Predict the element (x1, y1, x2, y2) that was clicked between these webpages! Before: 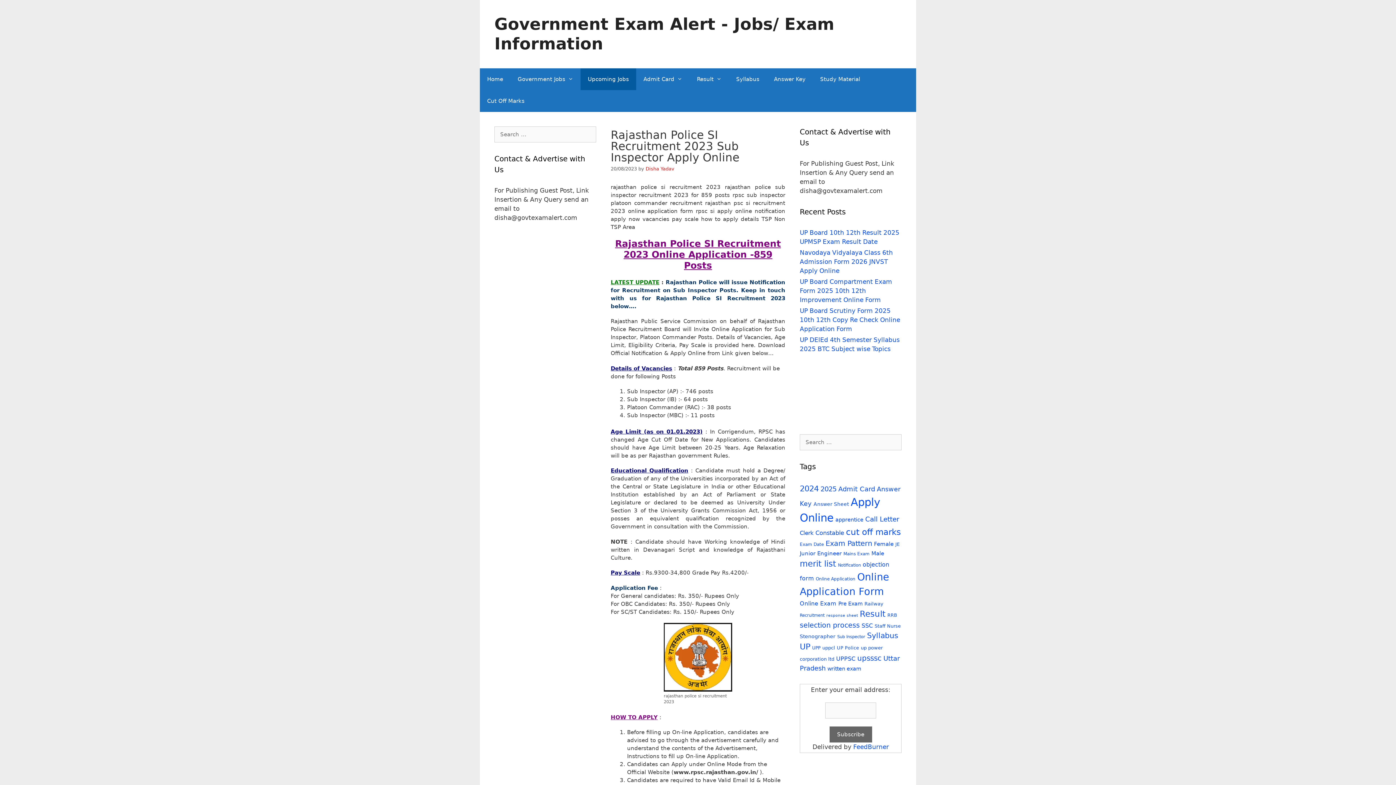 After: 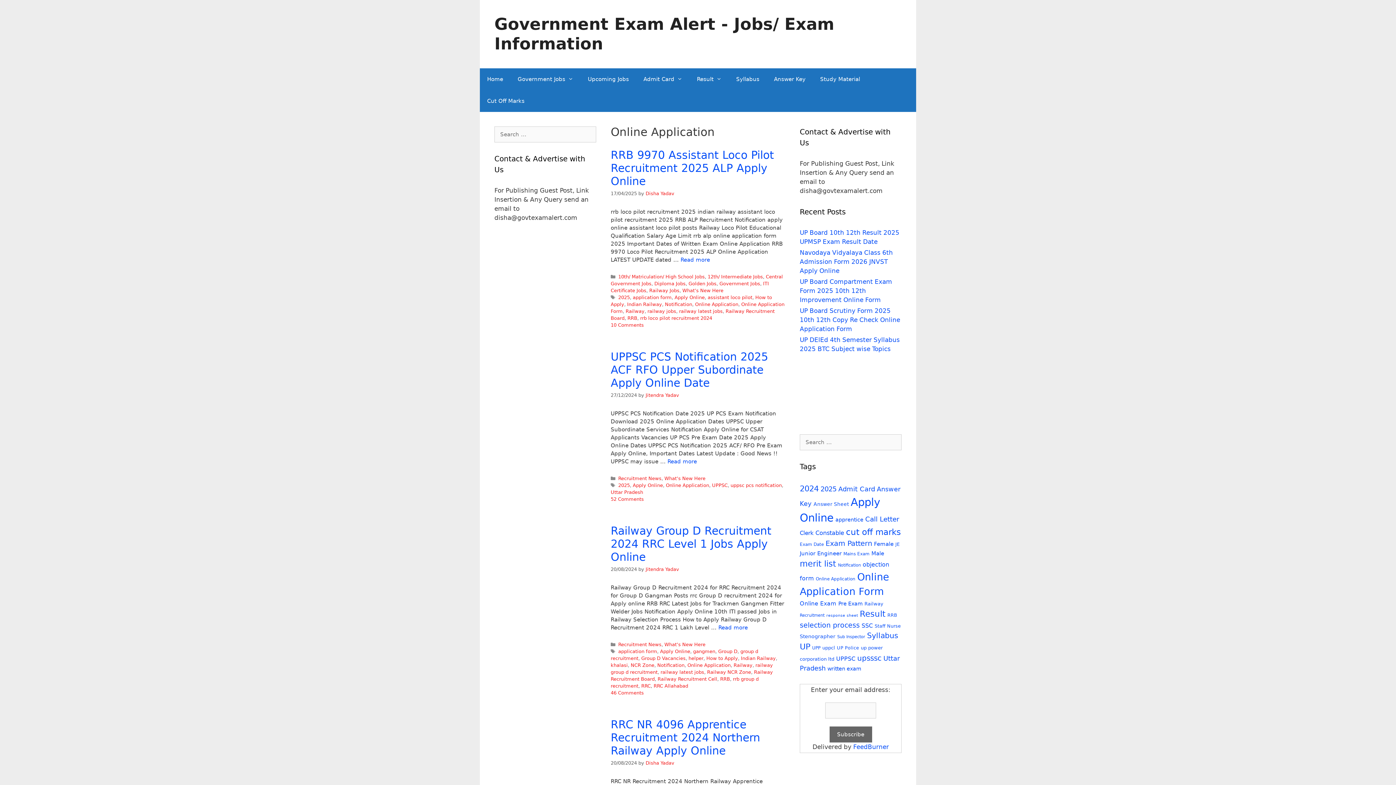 Action: label: Online Application (28 items) bbox: (816, 576, 855, 581)